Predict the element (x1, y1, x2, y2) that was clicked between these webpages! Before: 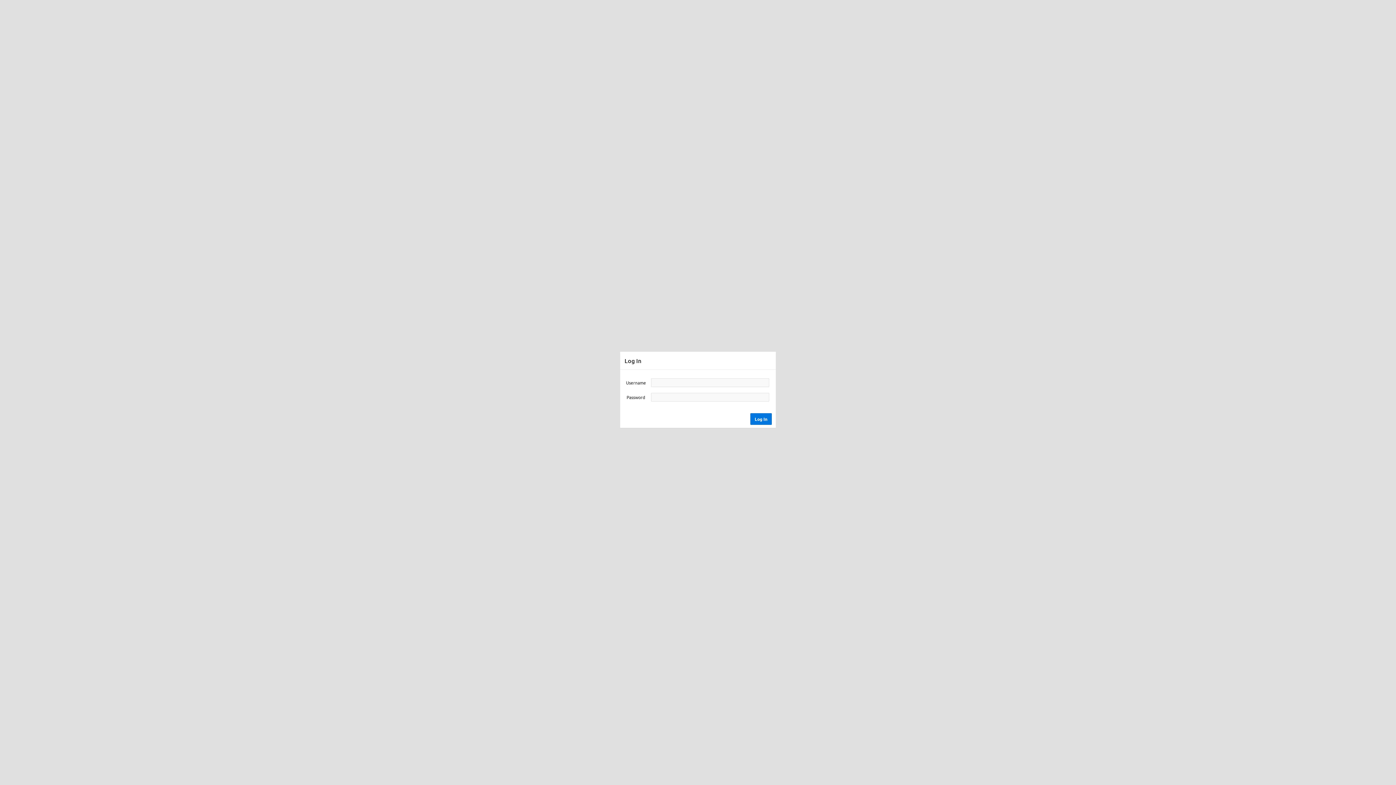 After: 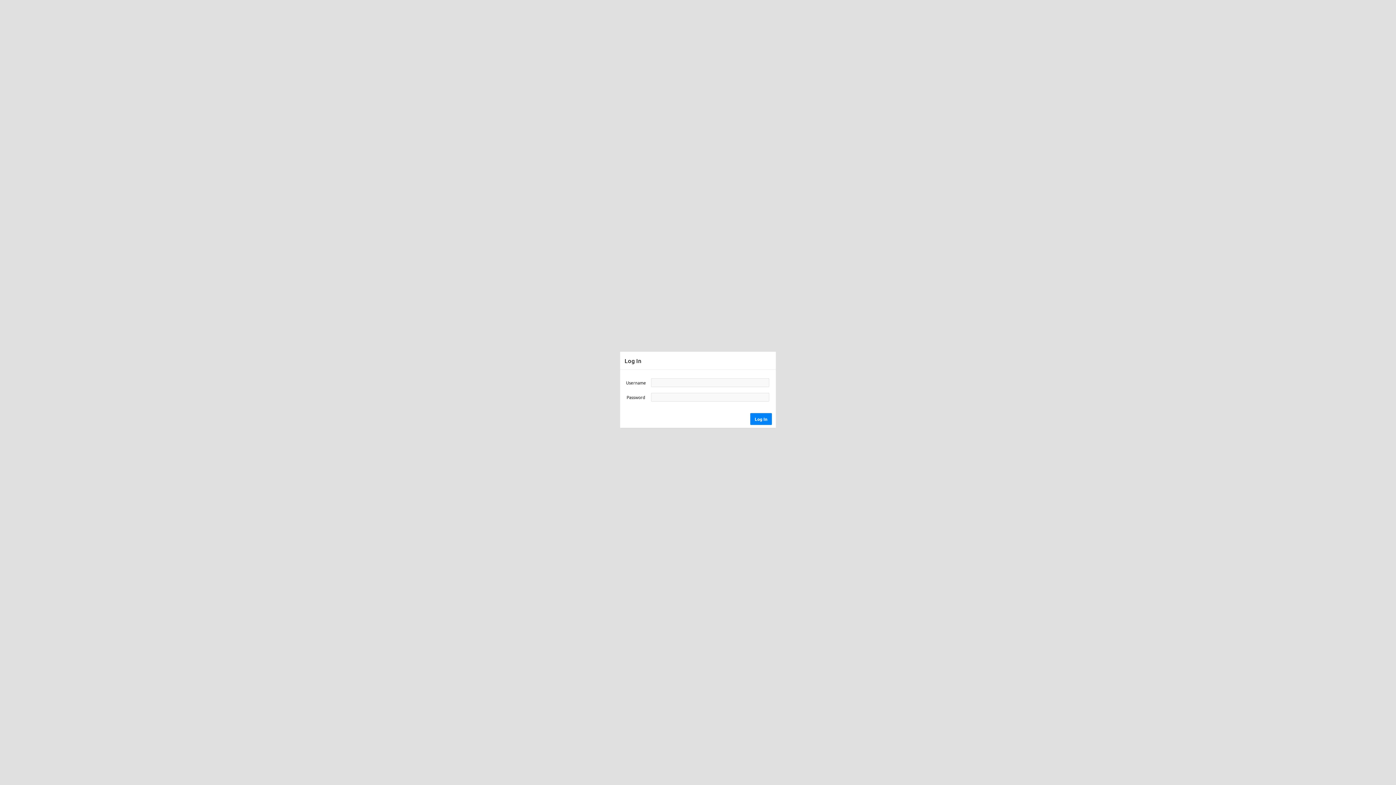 Action: bbox: (750, 413, 772, 424) label: Log In